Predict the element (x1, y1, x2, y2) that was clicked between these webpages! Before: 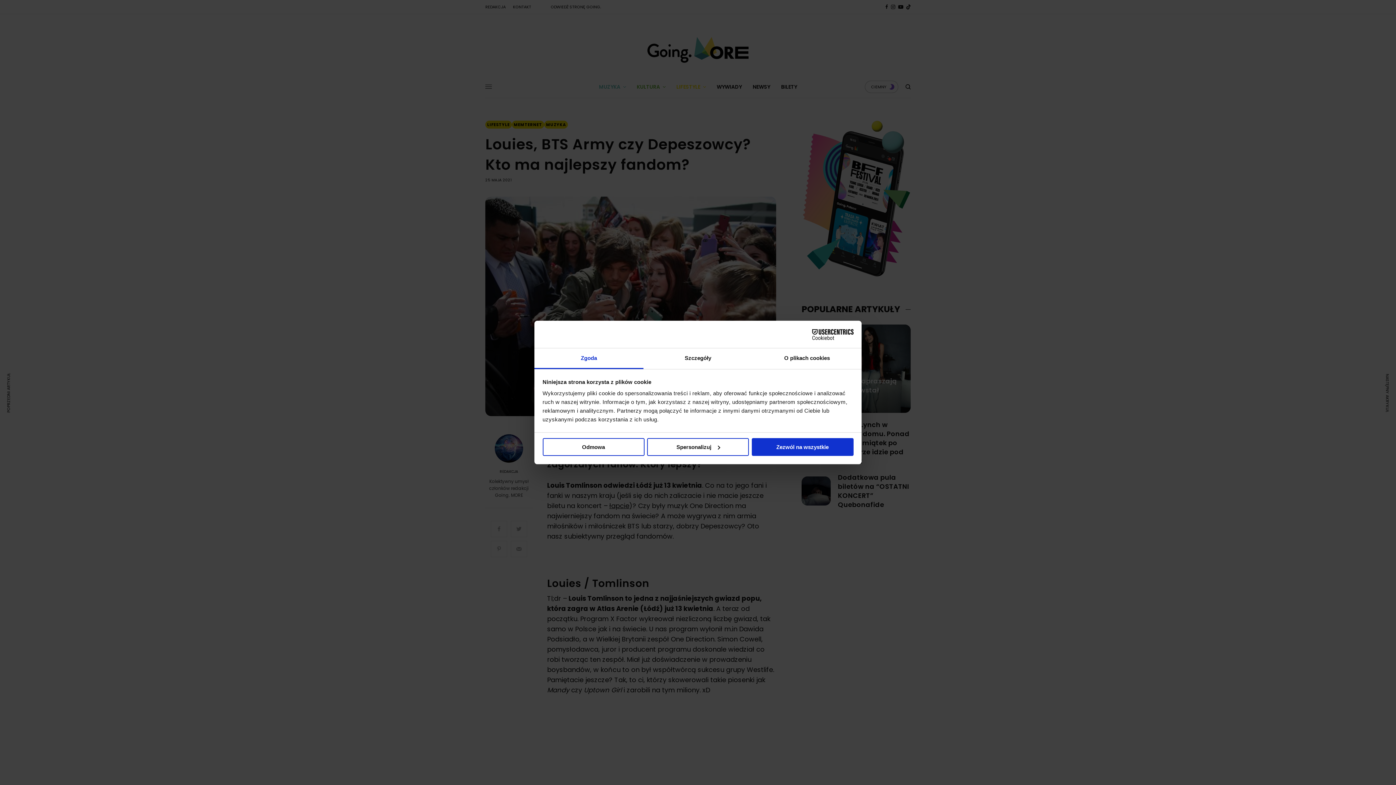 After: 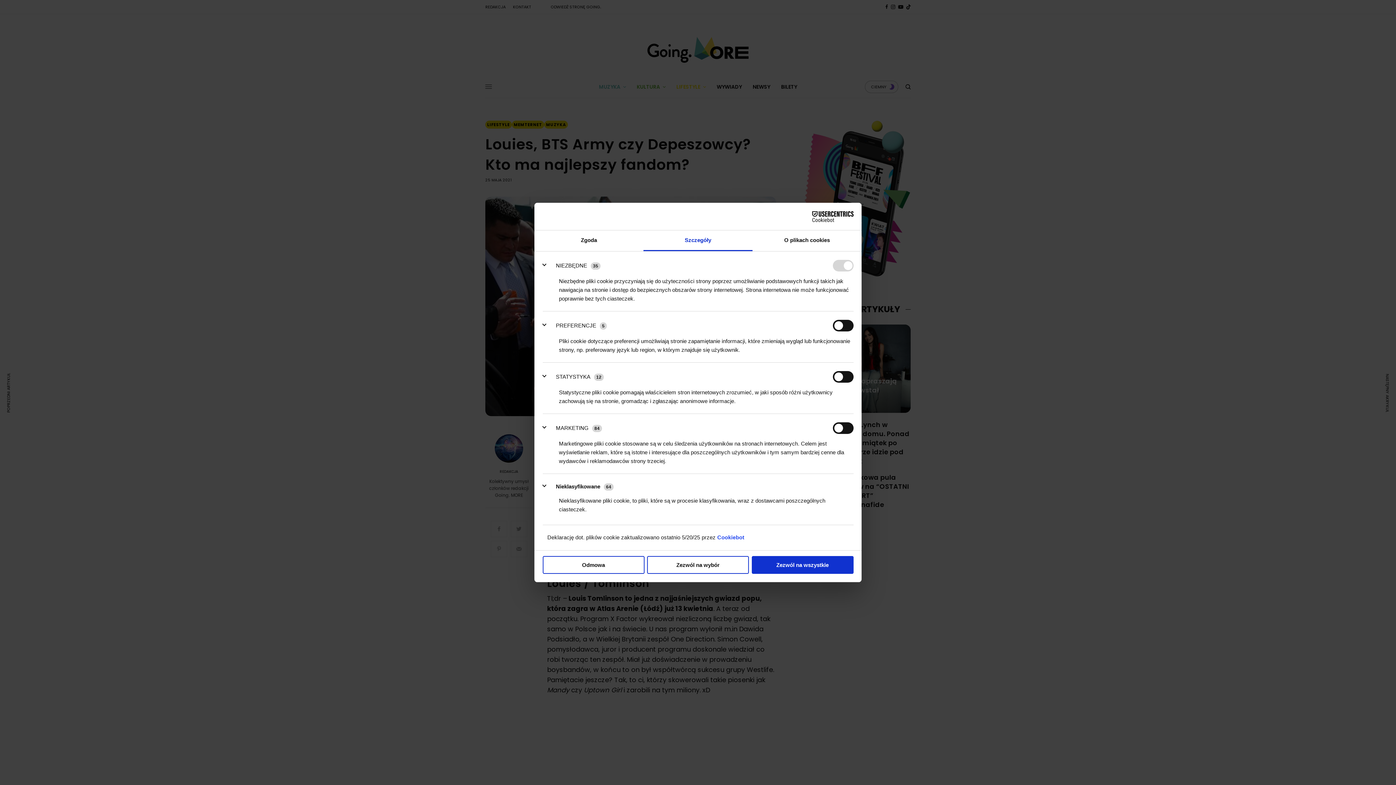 Action: label: Spersonalizuj bbox: (647, 438, 749, 456)